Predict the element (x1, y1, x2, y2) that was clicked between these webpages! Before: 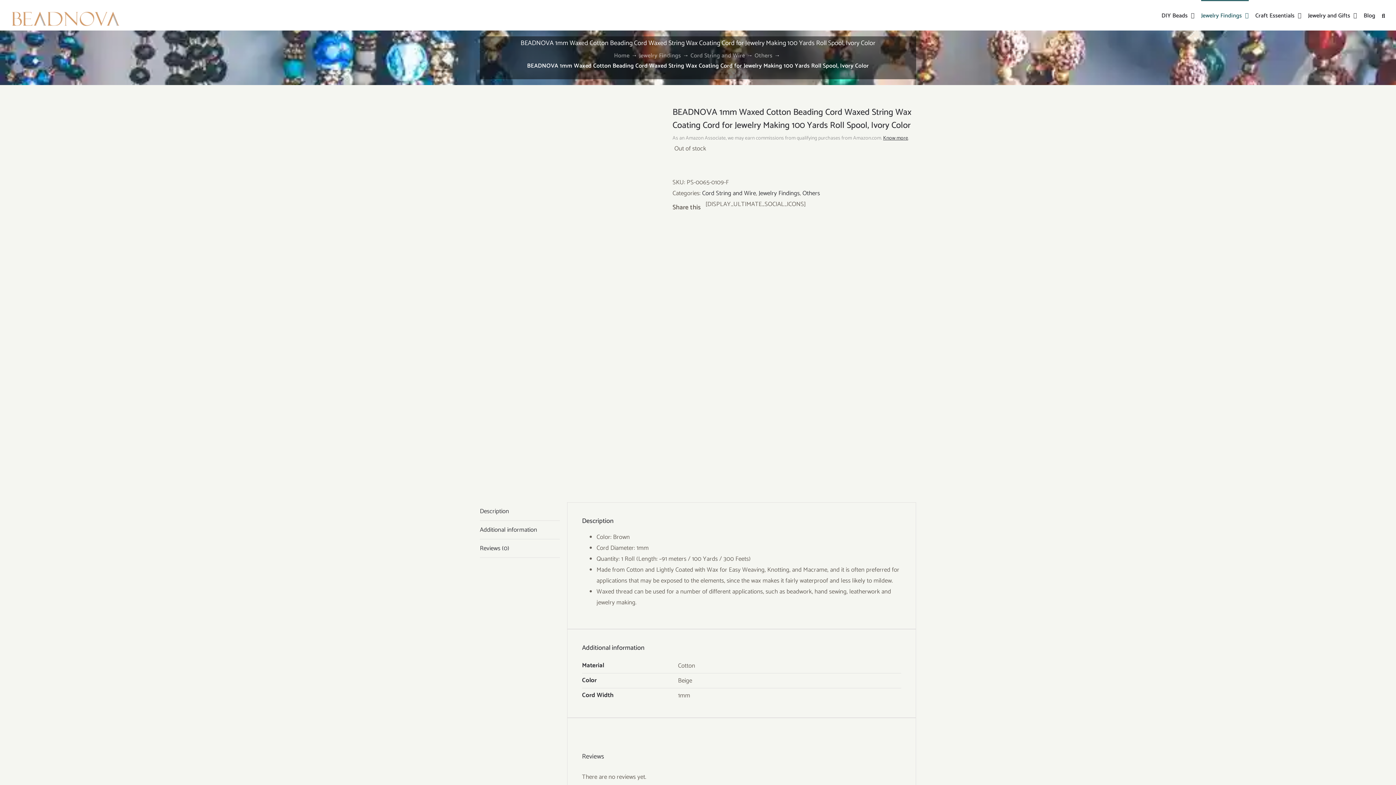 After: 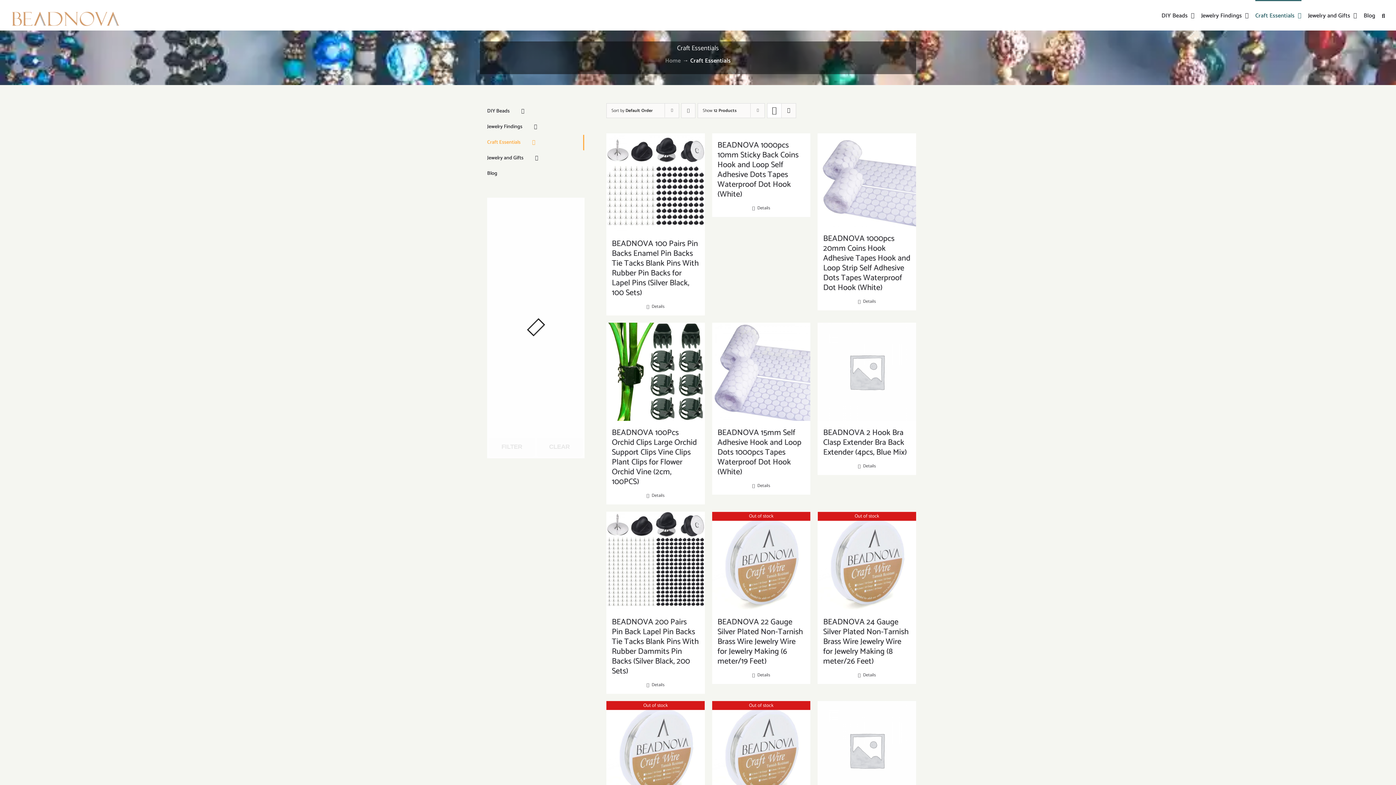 Action: label: Craft Essentials bbox: (1255, 0, 1301, 30)